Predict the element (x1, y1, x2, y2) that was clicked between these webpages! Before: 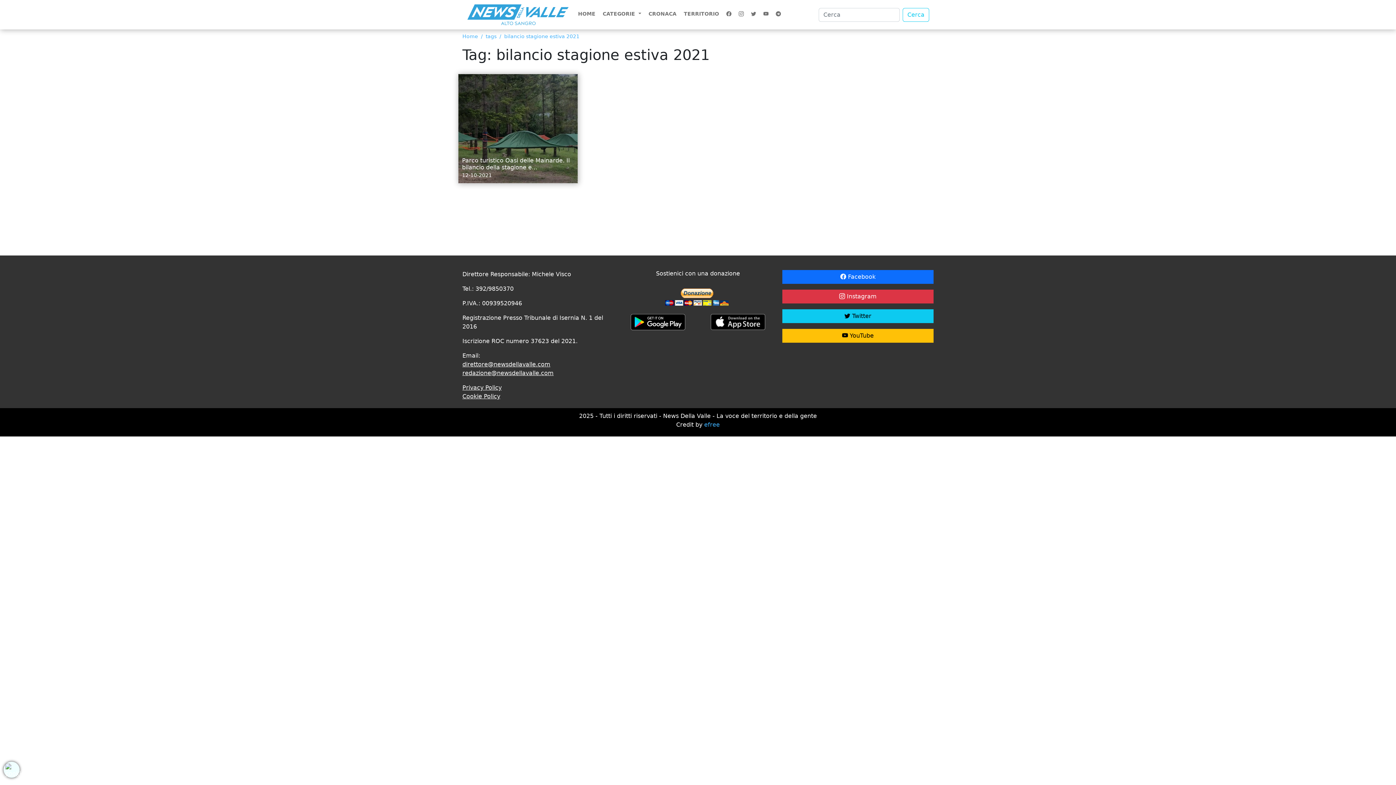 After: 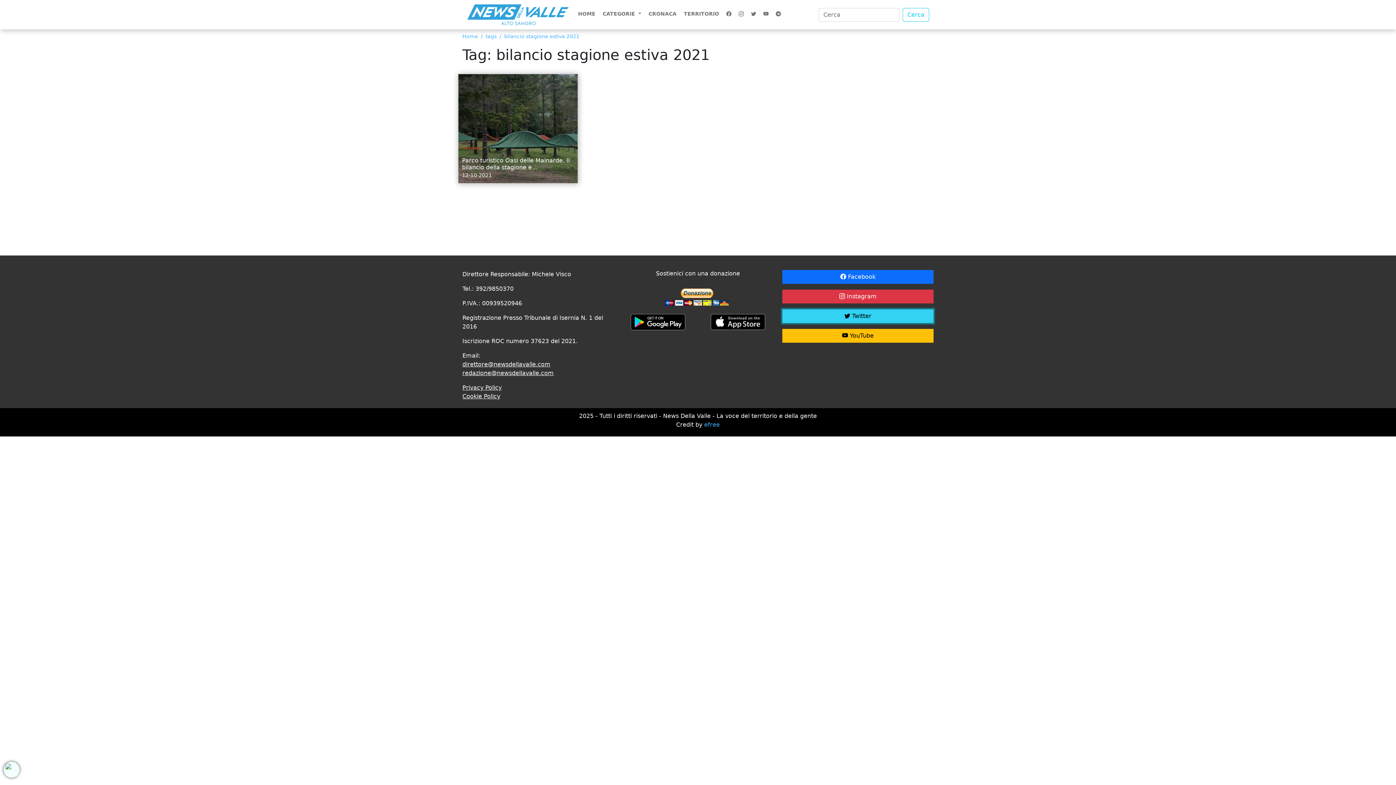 Action: label:  Twitter bbox: (782, 309, 933, 323)